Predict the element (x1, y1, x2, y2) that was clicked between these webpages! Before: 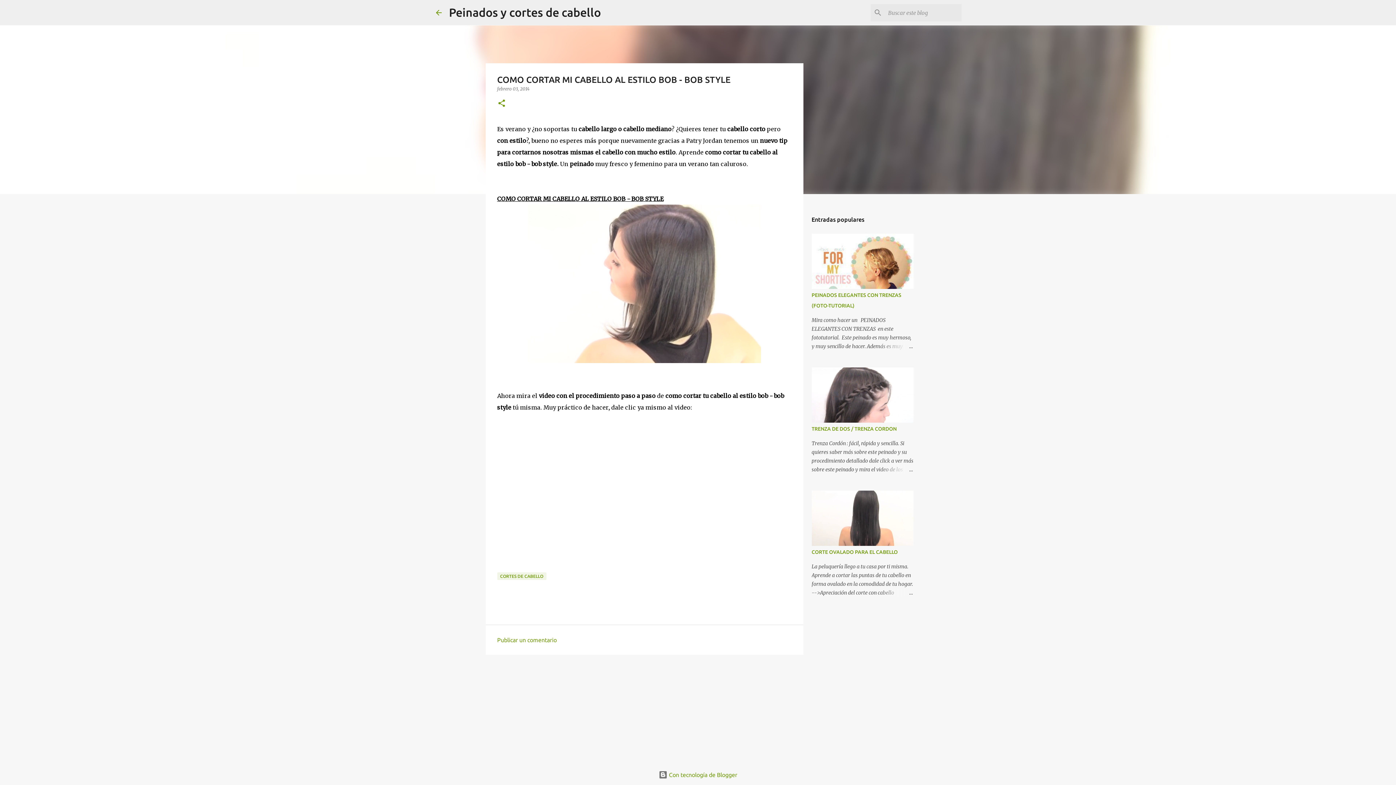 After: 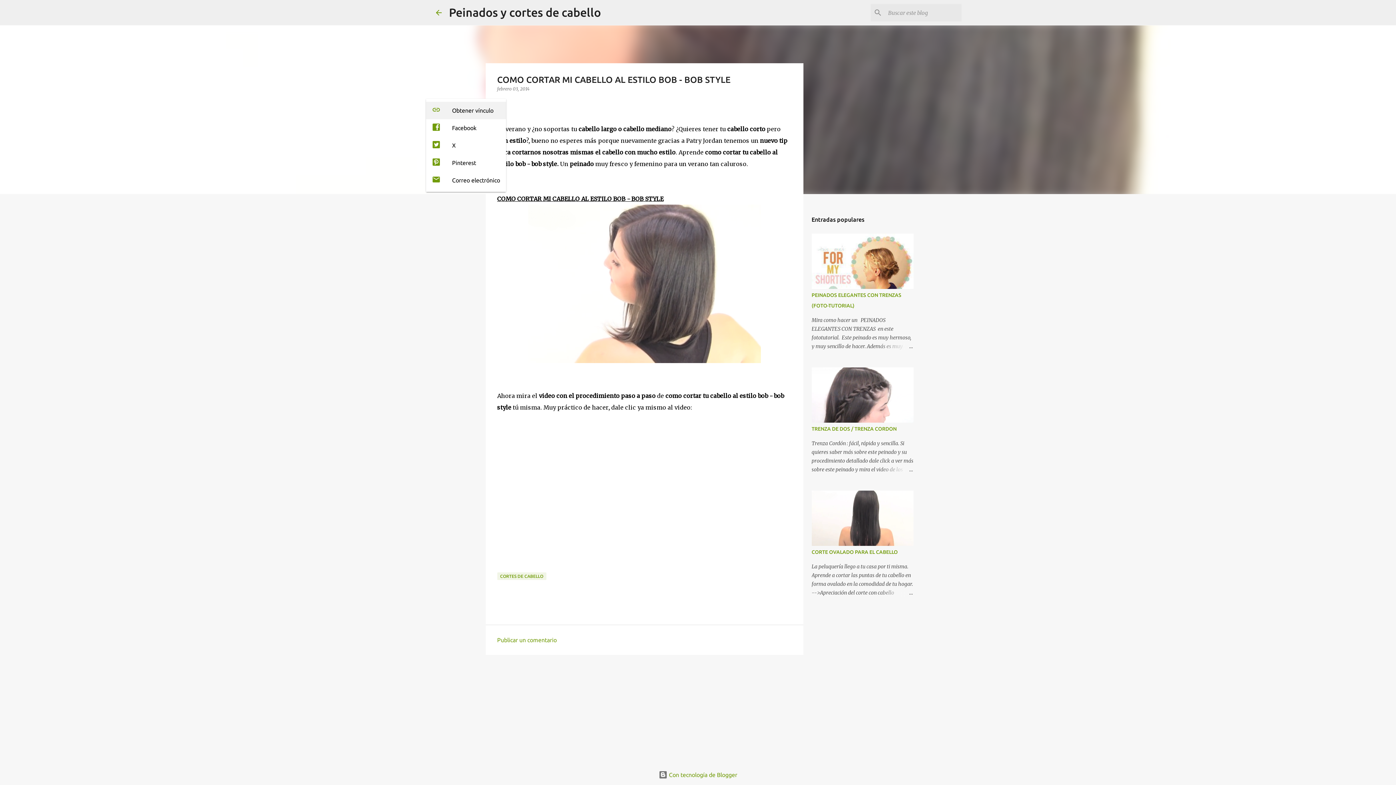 Action: bbox: (497, 98, 506, 108) label: Compartir